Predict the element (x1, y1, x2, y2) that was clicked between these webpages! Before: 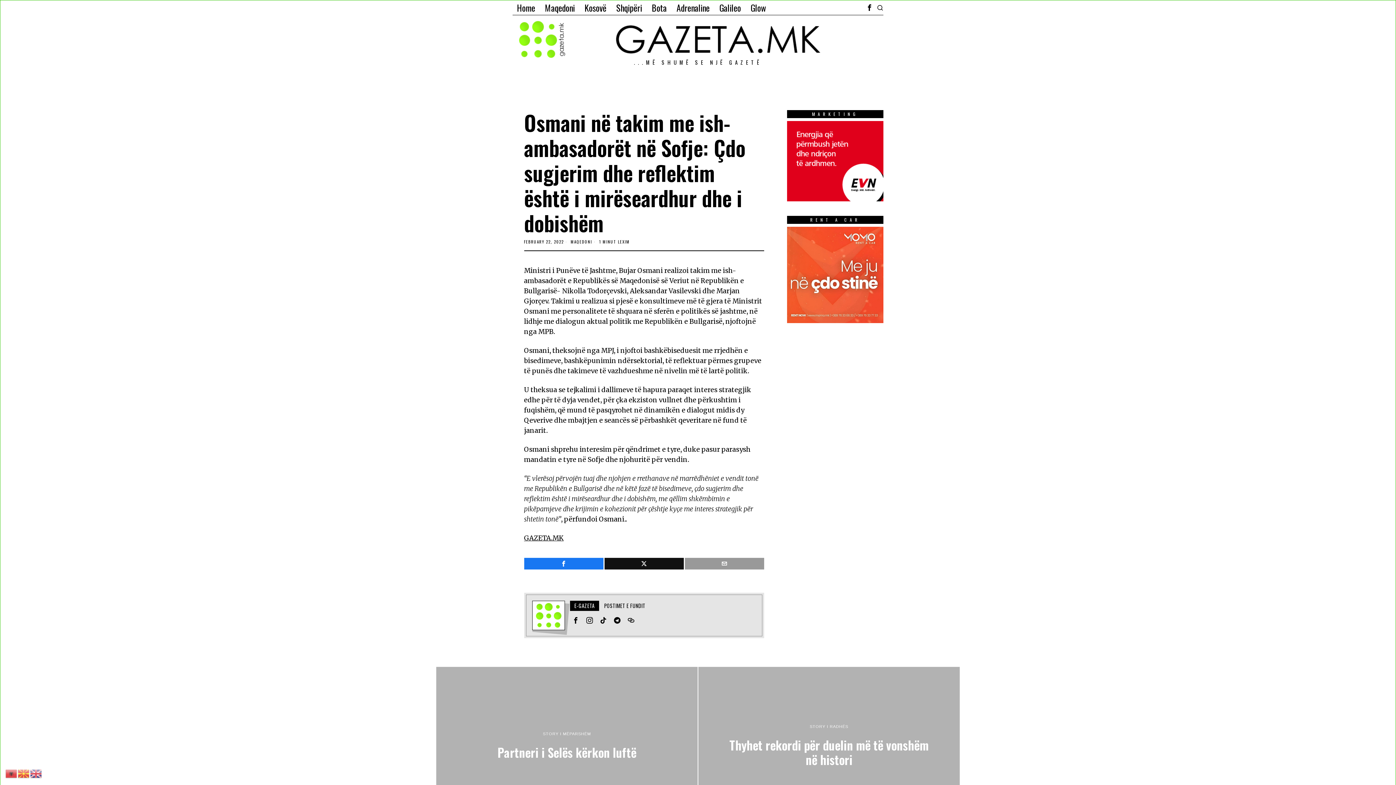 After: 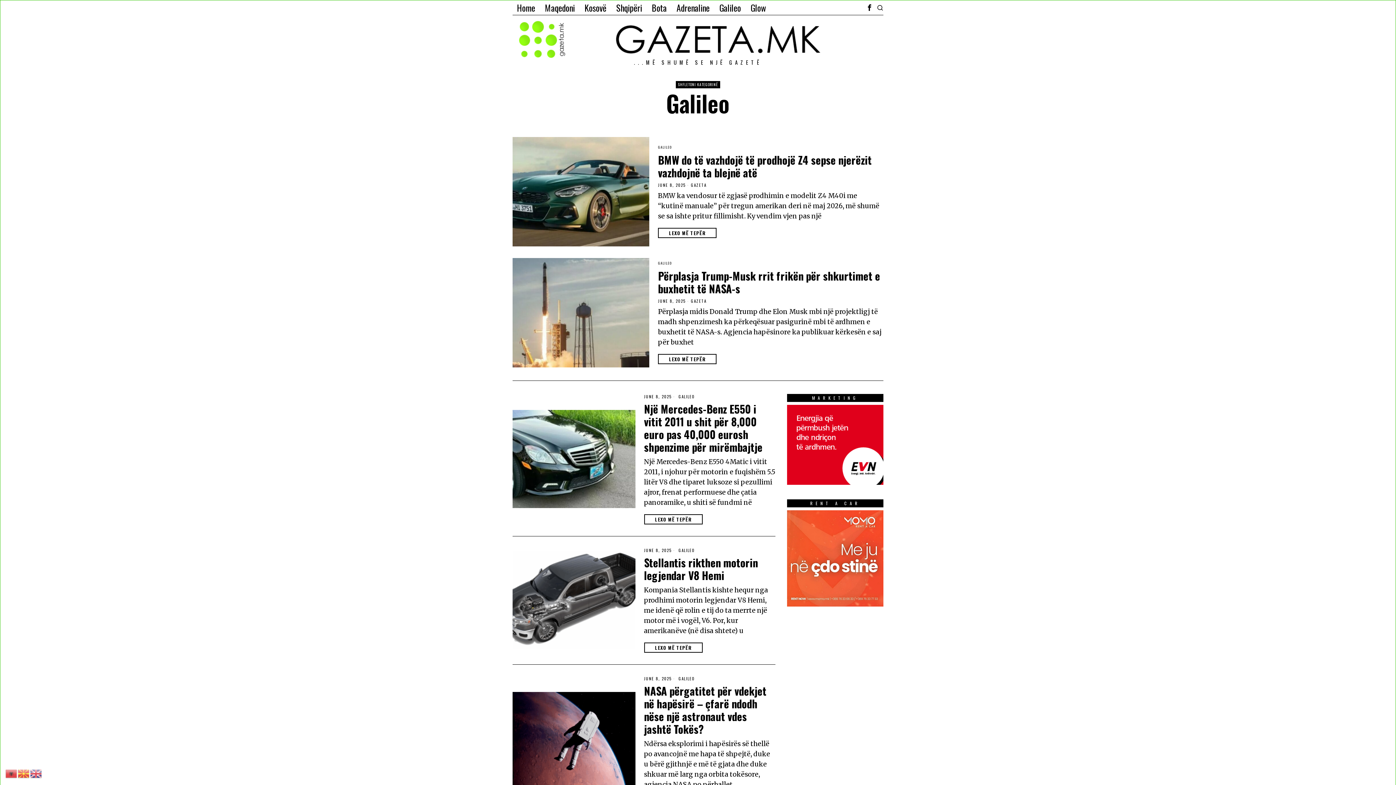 Action: label: Galileo bbox: (715, 0, 746, 14)